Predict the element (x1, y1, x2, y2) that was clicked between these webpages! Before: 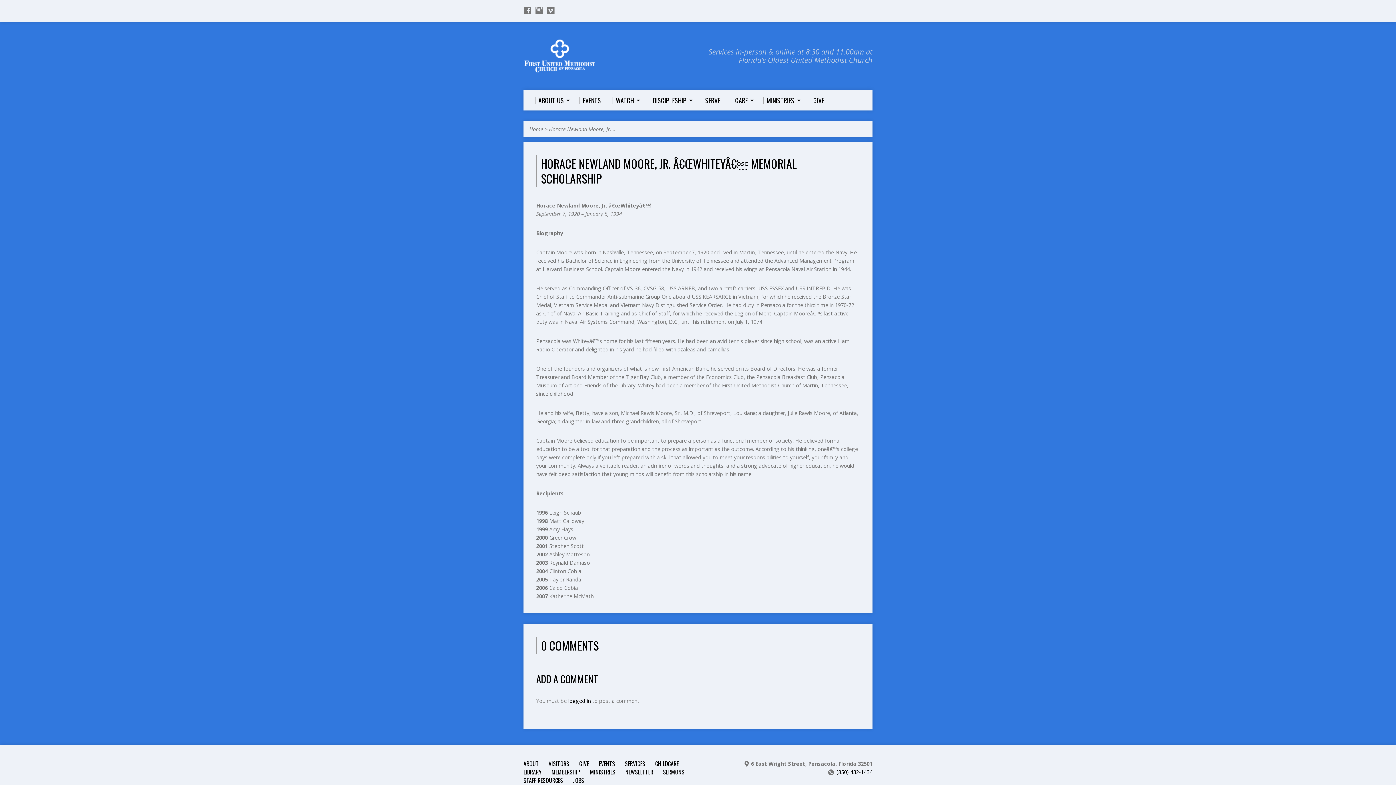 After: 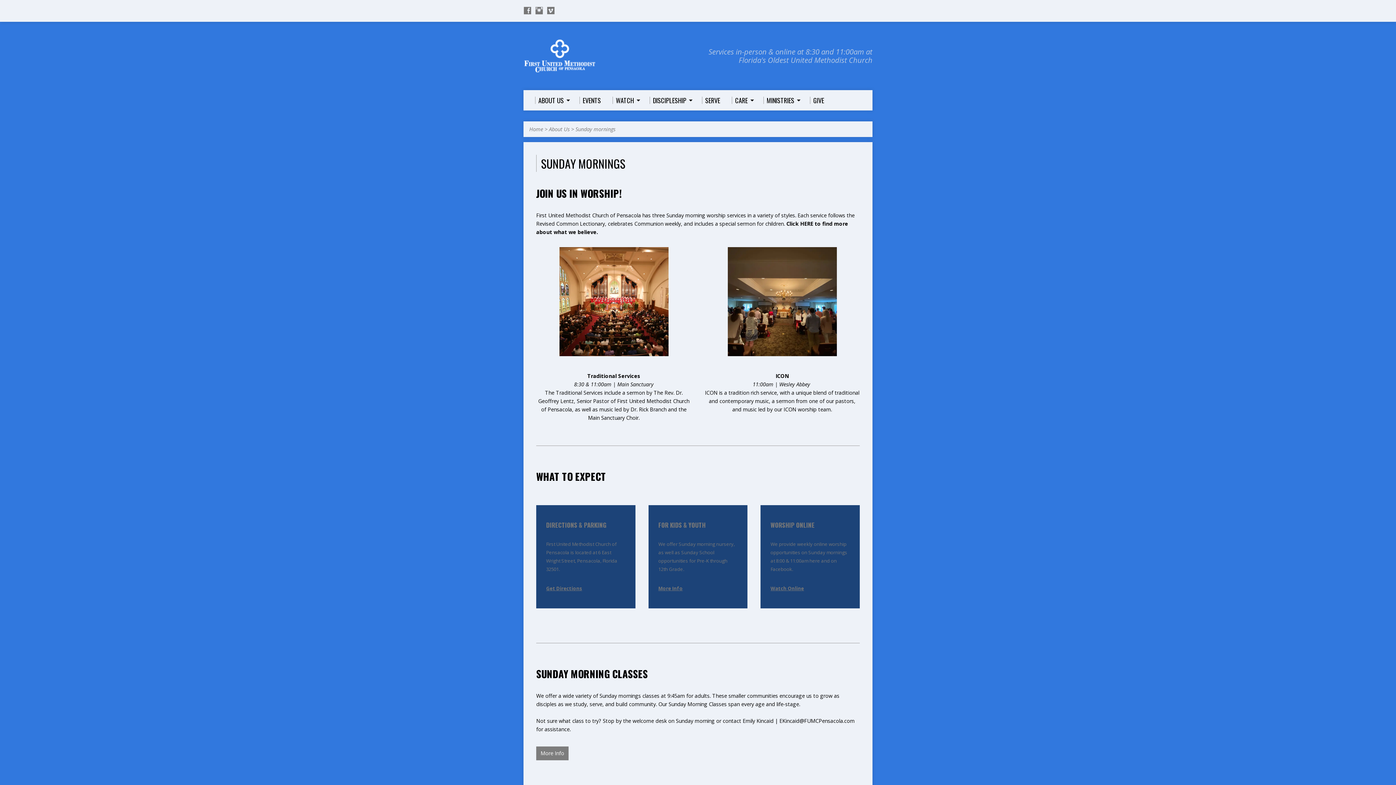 Action: label: SERVICES bbox: (625, 759, 645, 768)